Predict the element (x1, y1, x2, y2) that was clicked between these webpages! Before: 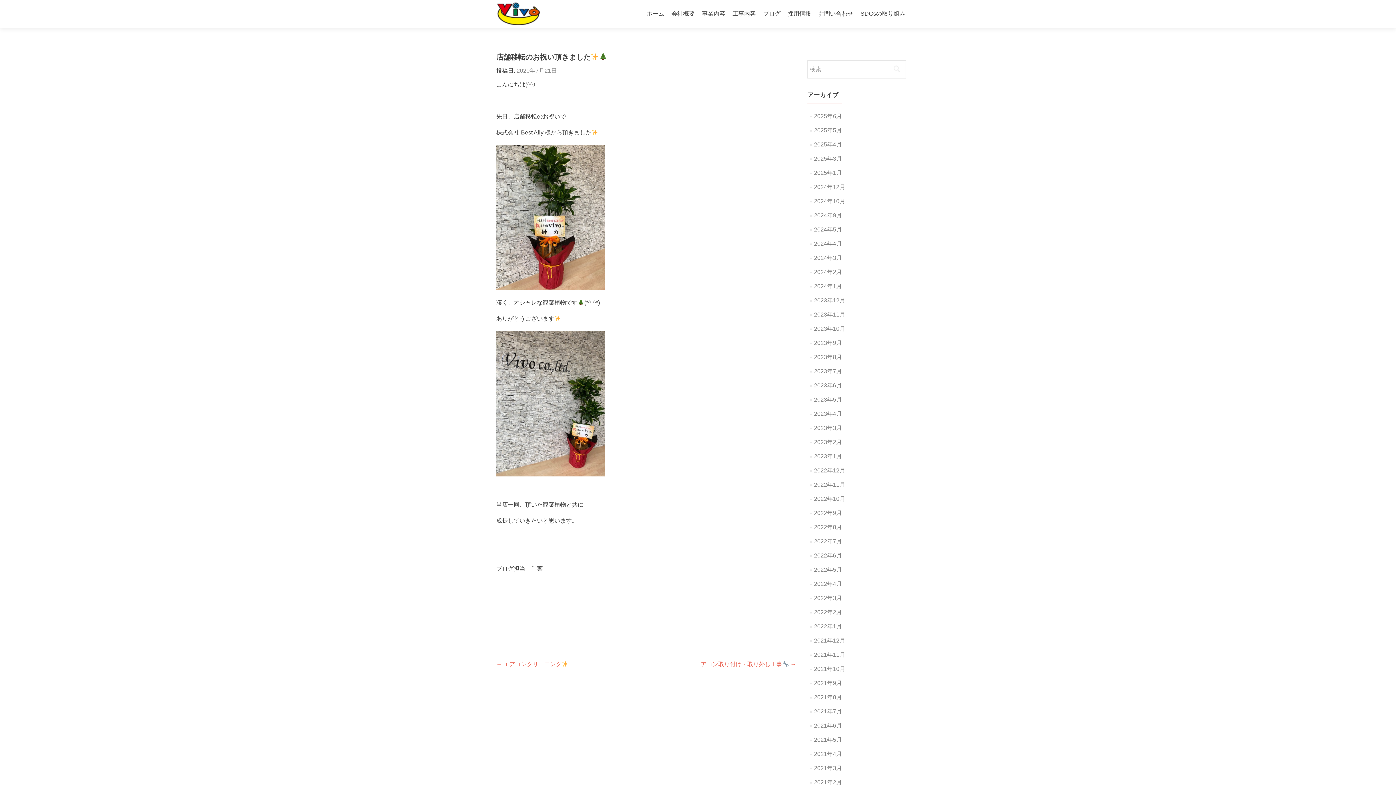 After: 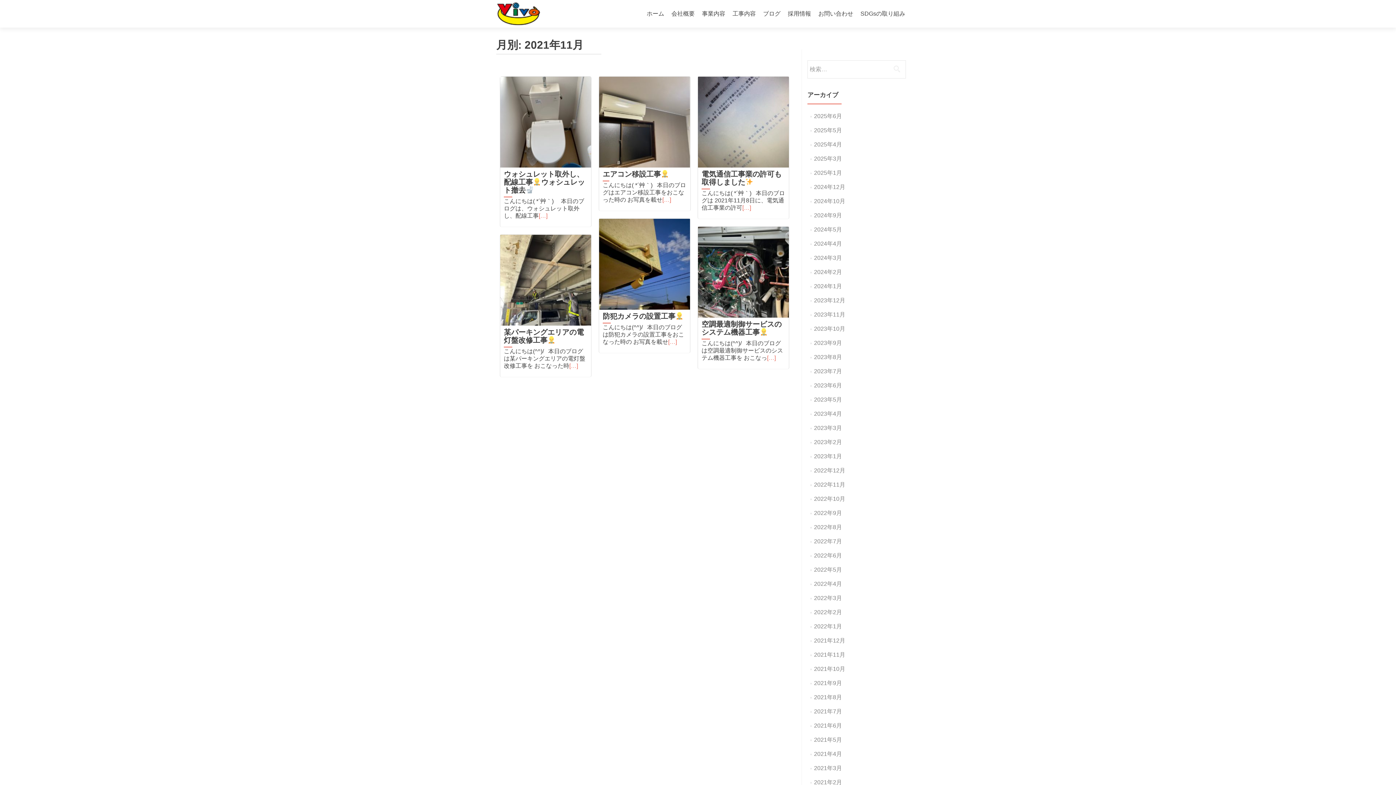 Action: label: 2021年11月 bbox: (814, 652, 845, 658)